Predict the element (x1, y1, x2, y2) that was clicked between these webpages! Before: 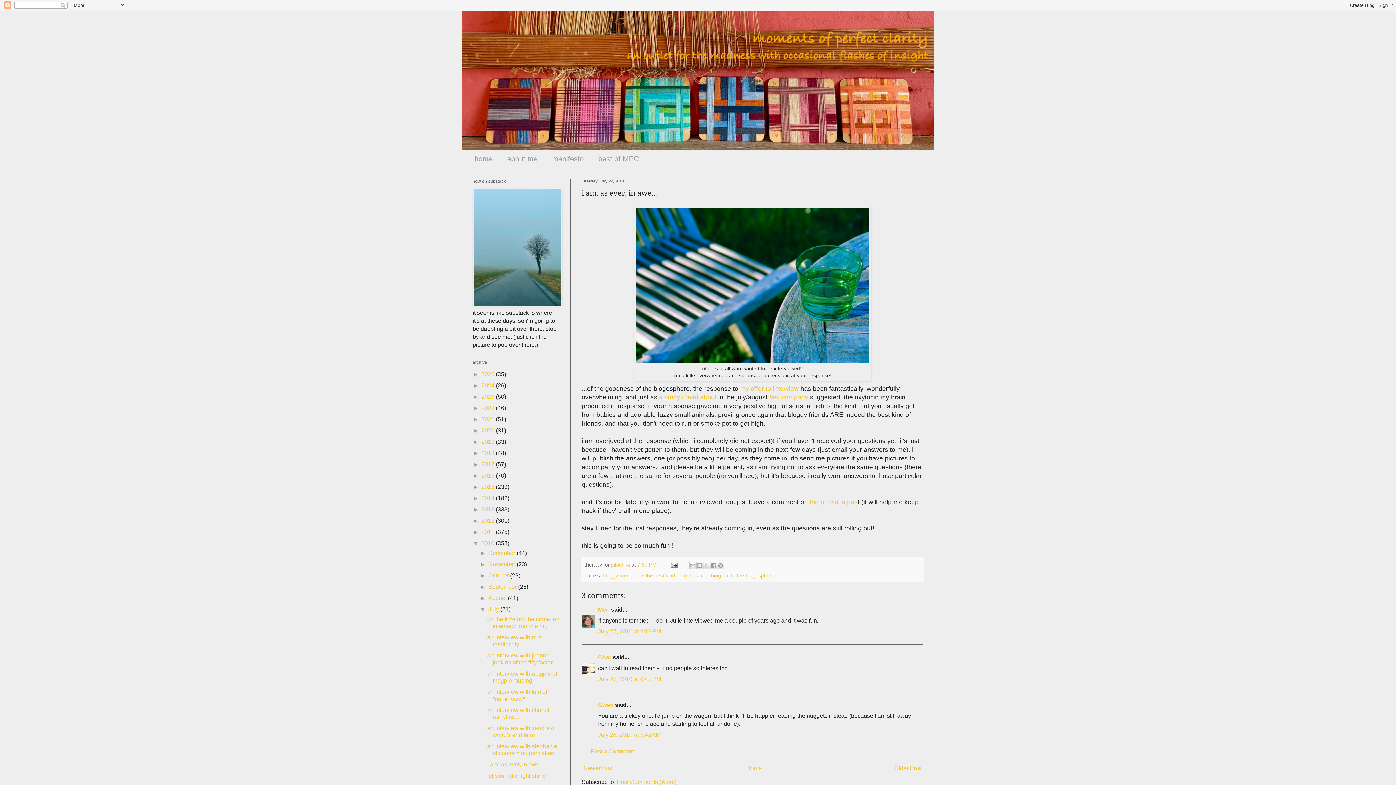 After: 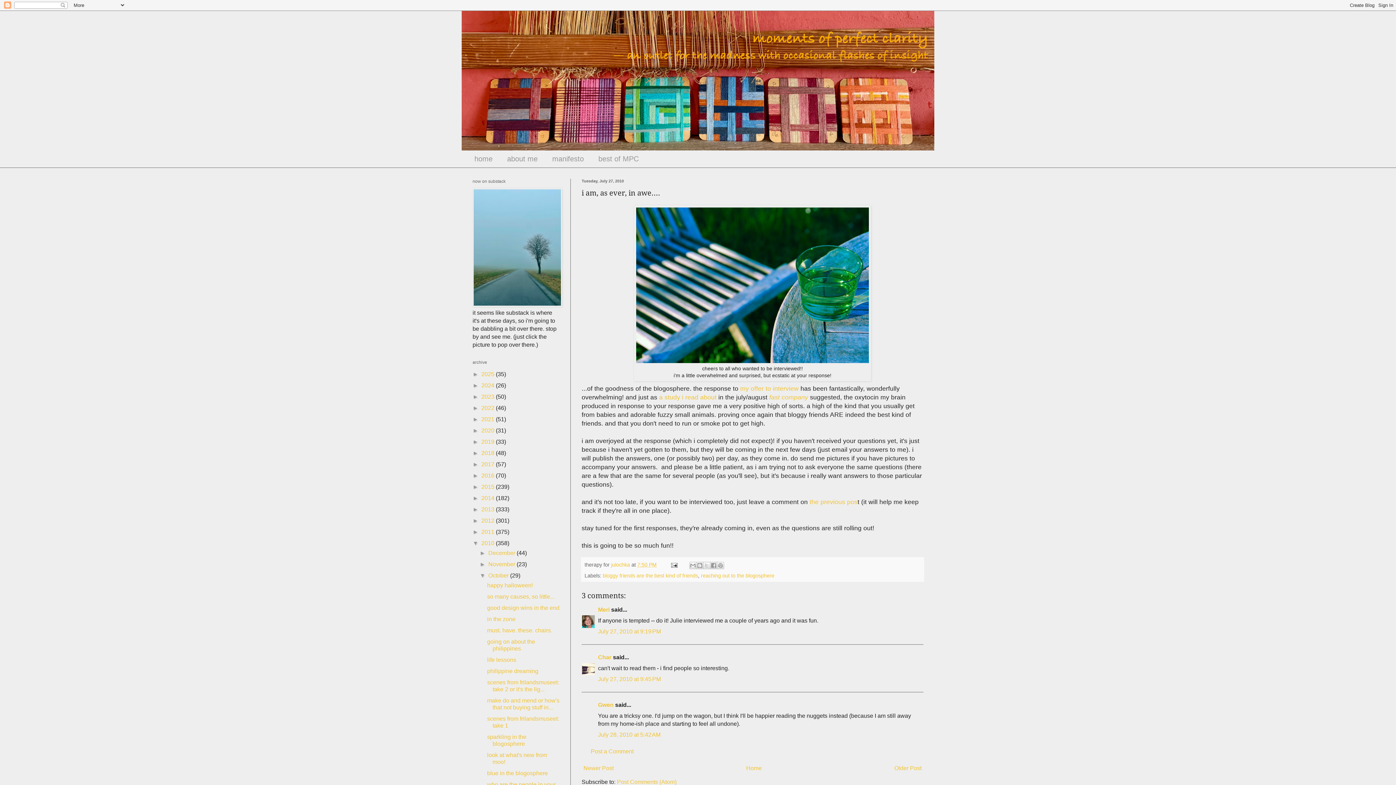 Action: label: ►   bbox: (479, 572, 488, 578)